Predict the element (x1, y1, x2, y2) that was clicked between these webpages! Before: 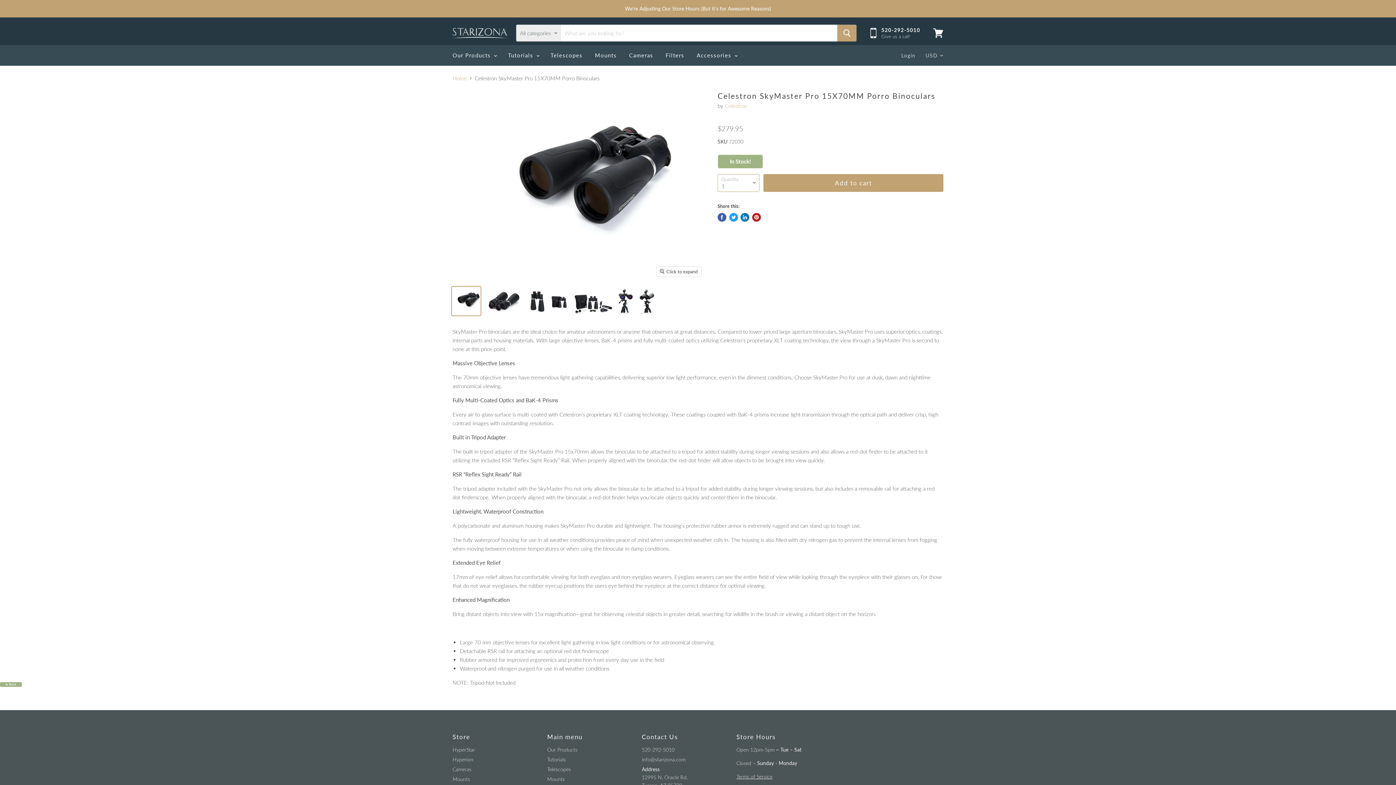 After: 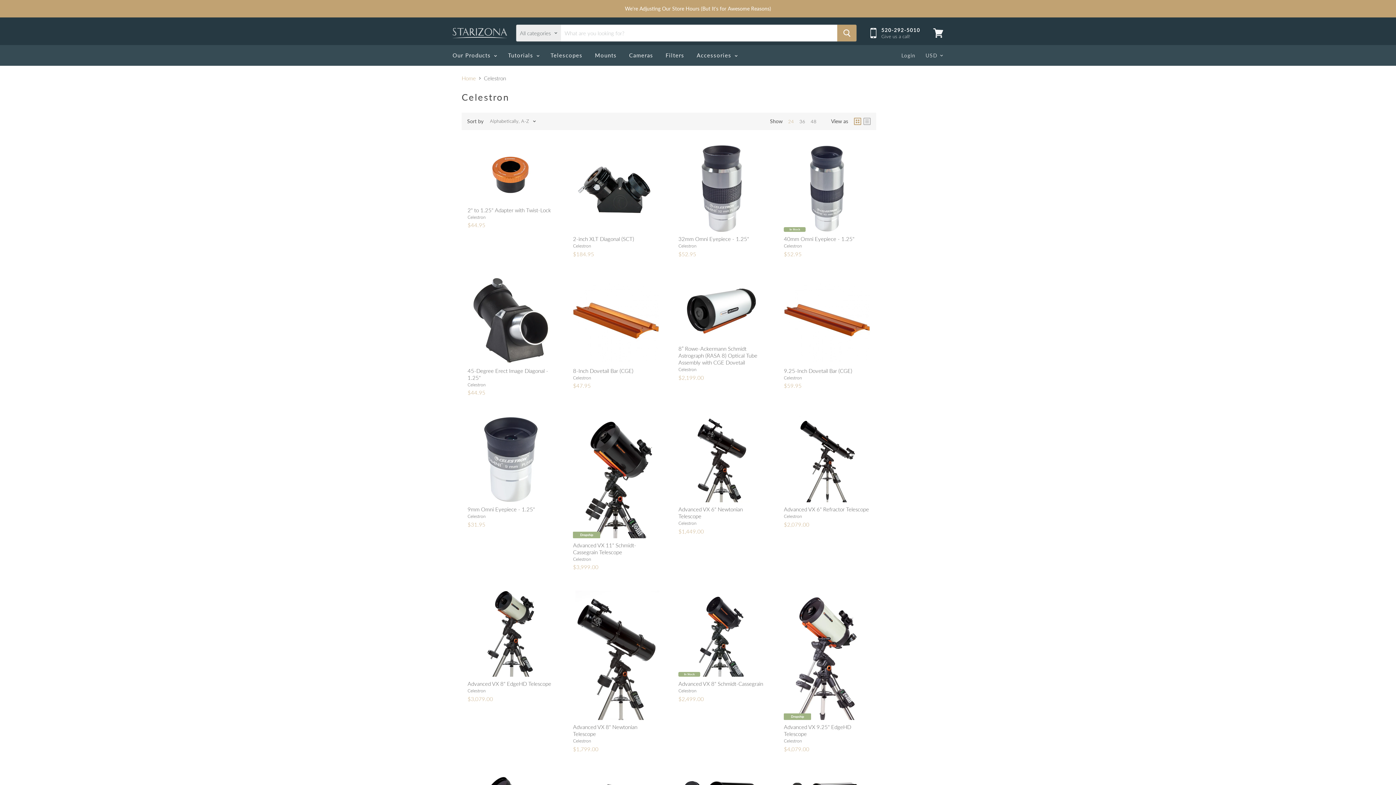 Action: label: Celestron bbox: (725, 102, 747, 109)